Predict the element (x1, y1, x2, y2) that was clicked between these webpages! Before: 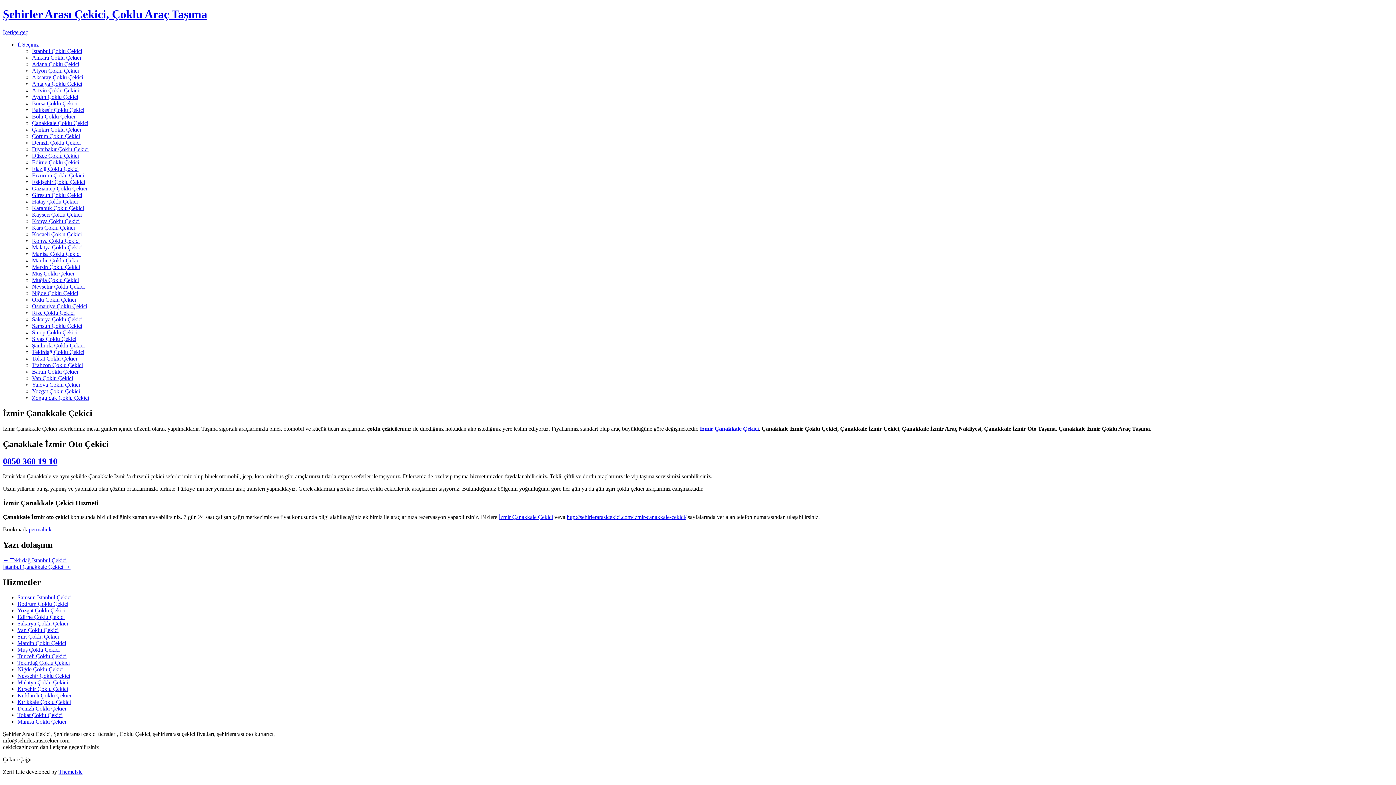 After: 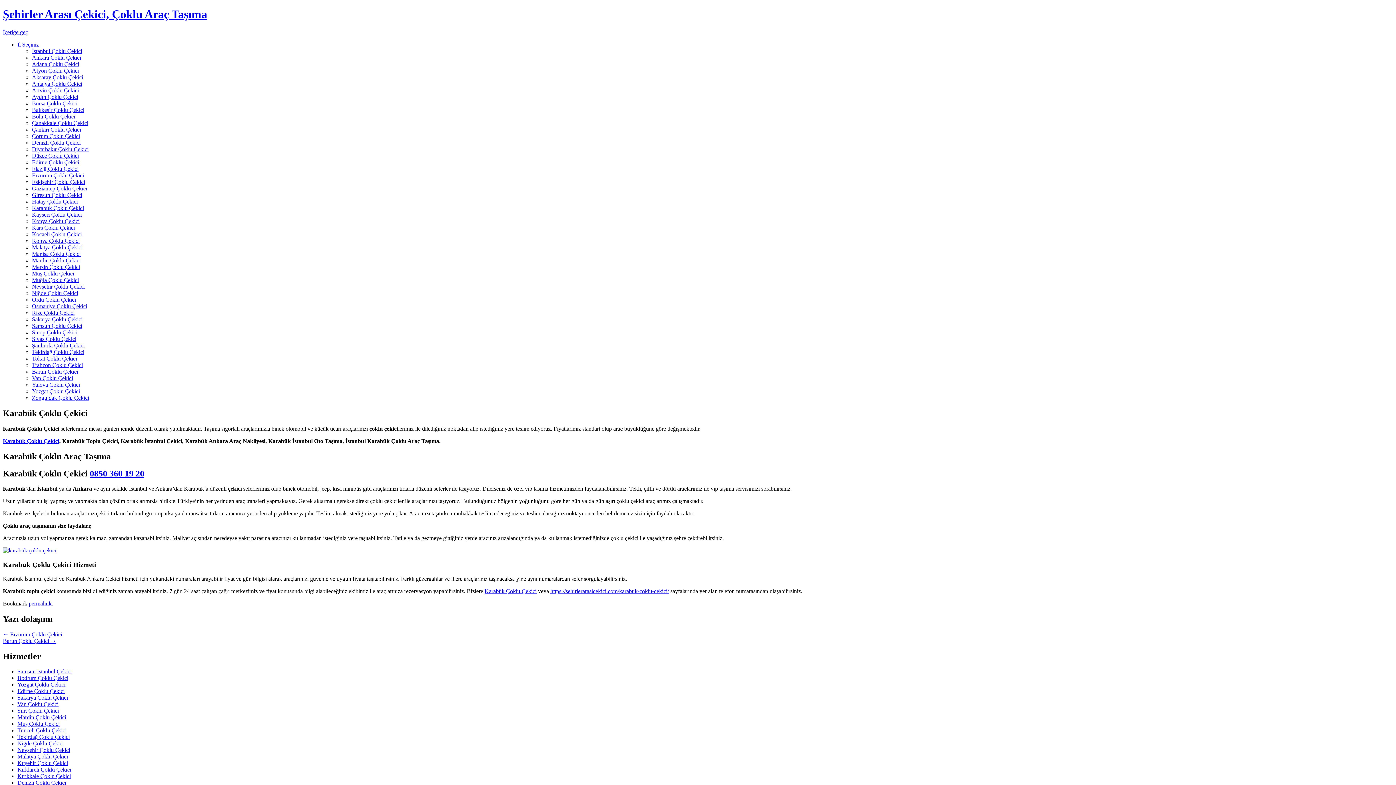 Action: bbox: (32, 205, 84, 211) label: Karabük Çoklu Çekici